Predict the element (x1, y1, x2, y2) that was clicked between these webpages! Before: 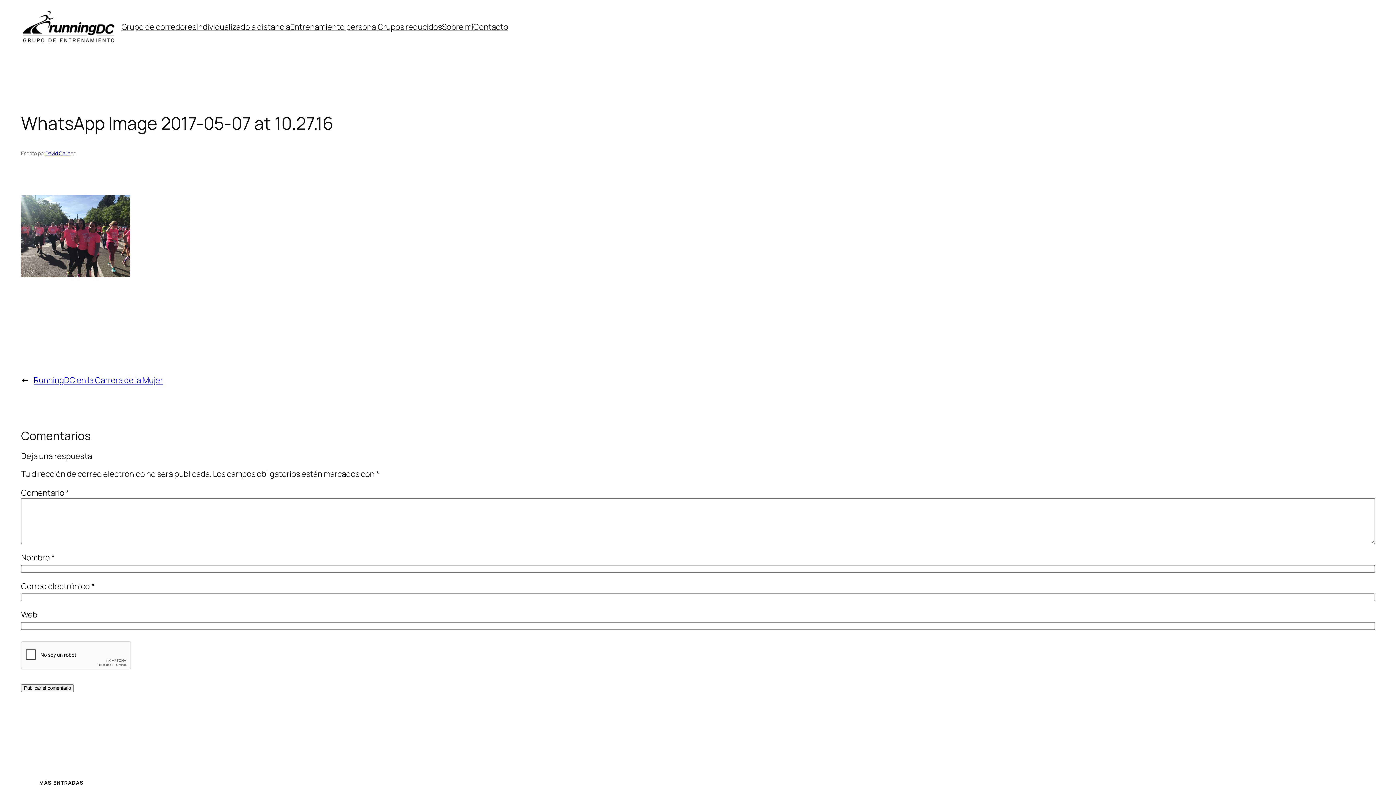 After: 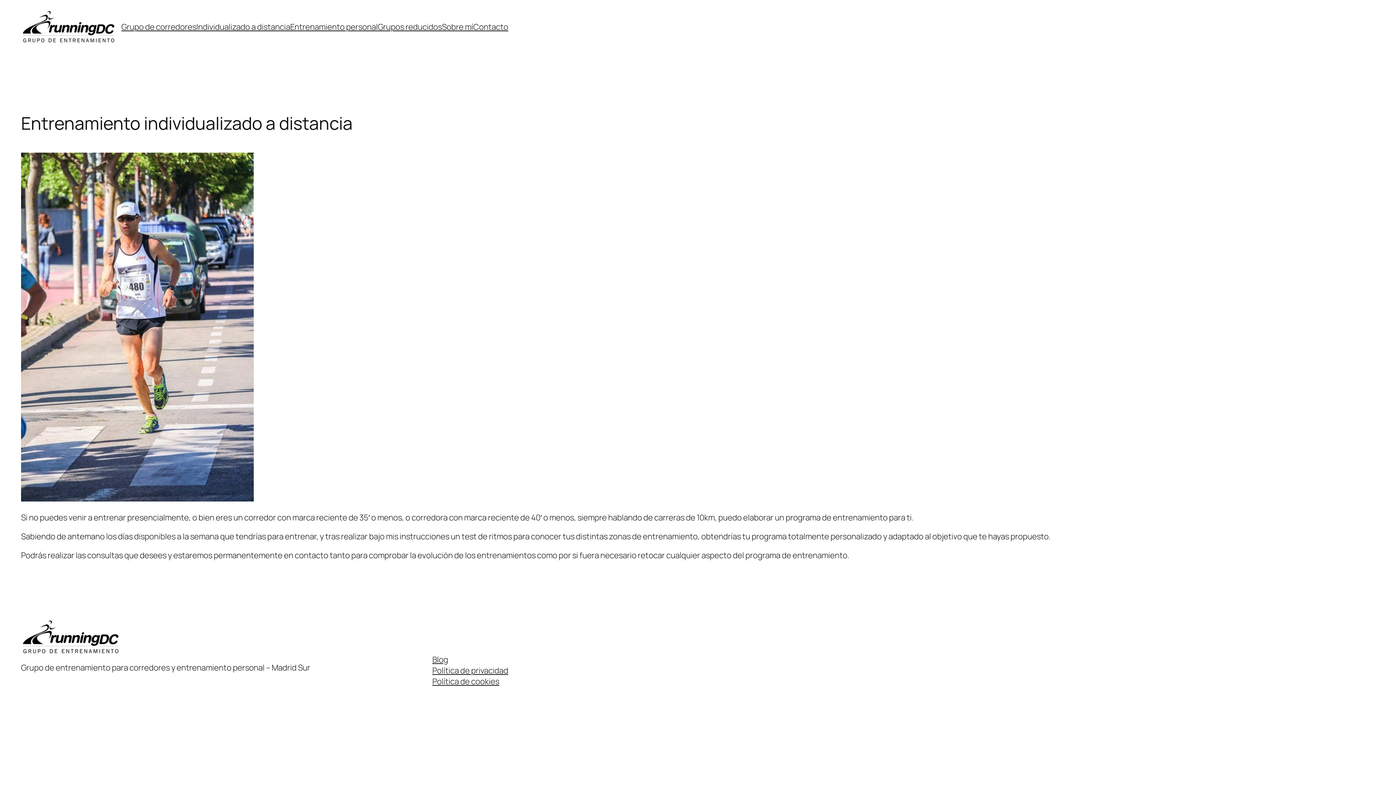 Action: bbox: (196, 21, 290, 32) label: Individualizado a distancia